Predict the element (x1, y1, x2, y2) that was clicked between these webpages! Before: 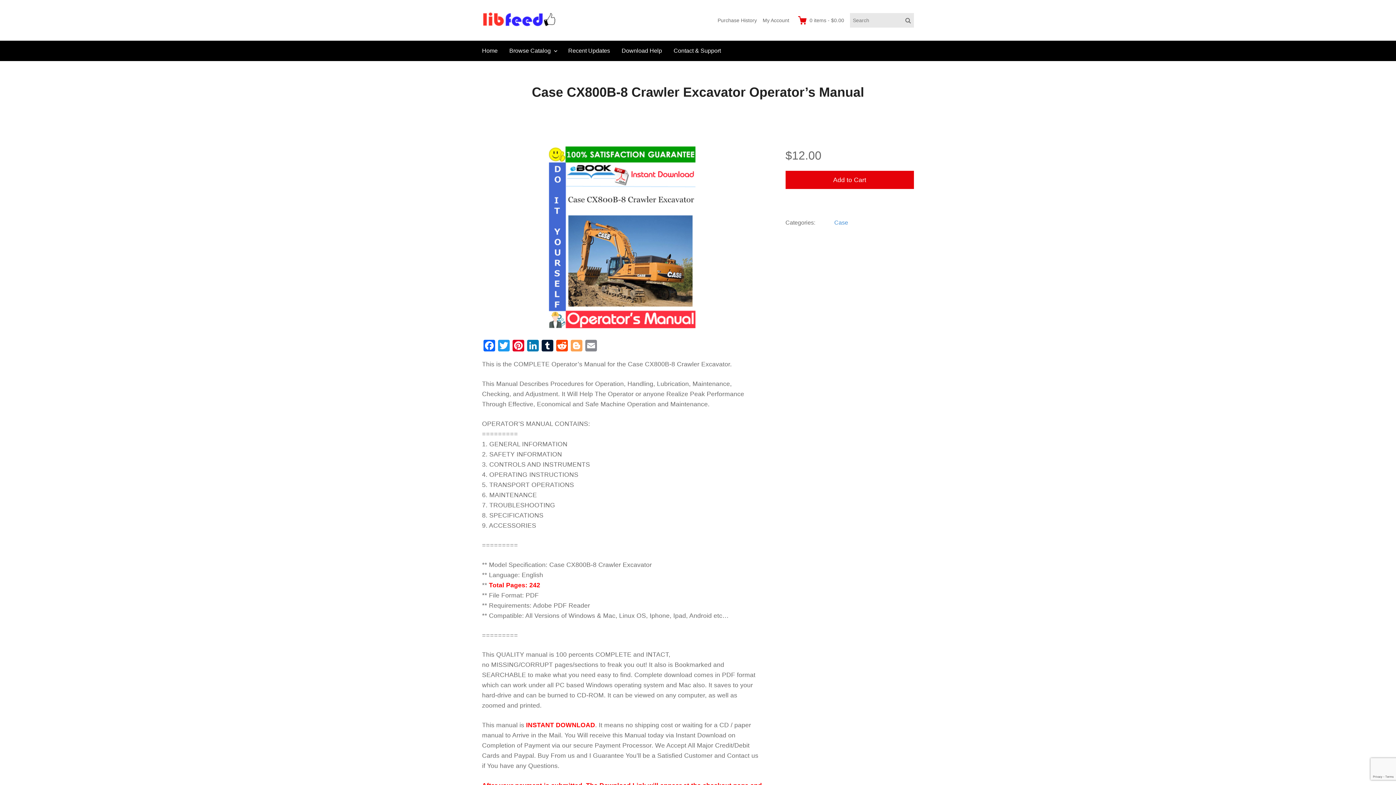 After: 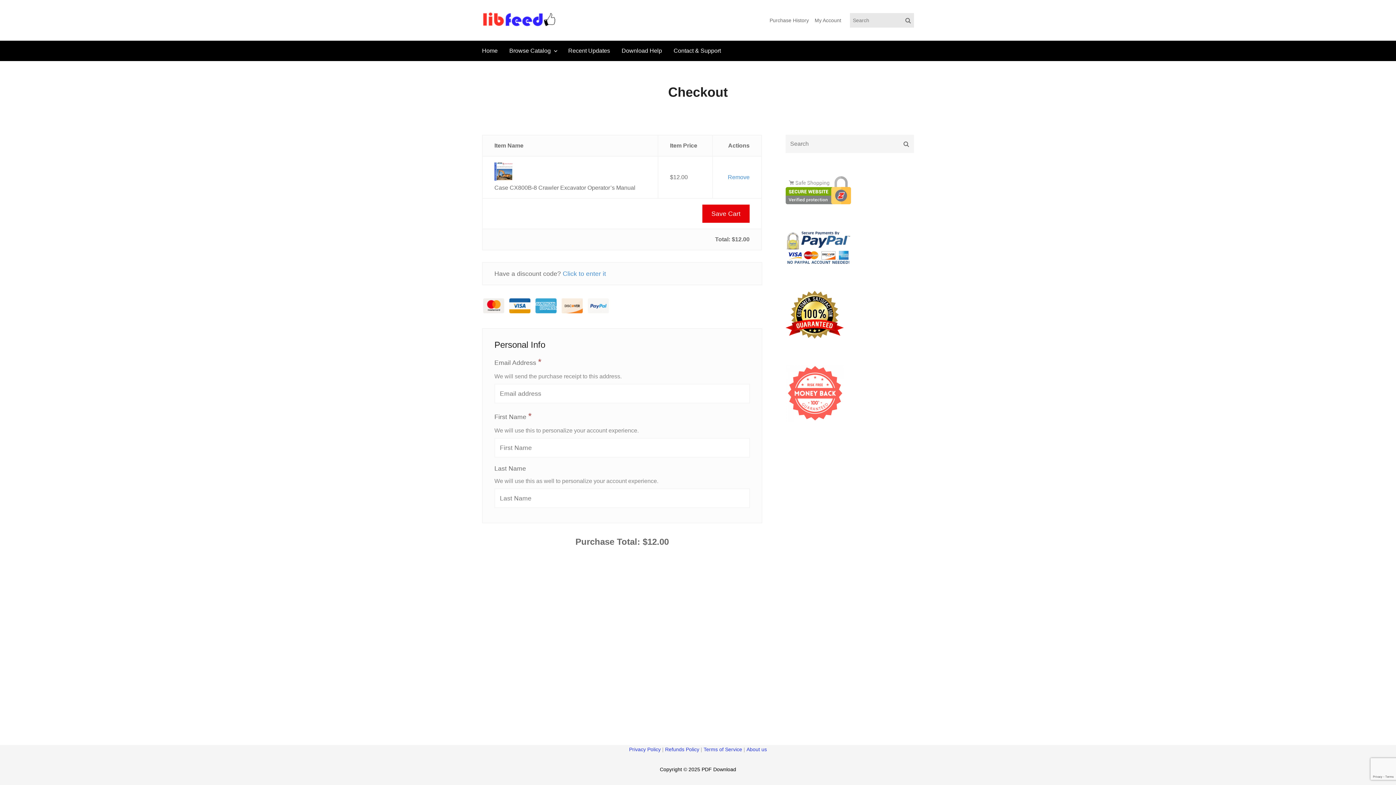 Action: label: Add to Cart bbox: (785, 170, 914, 189)